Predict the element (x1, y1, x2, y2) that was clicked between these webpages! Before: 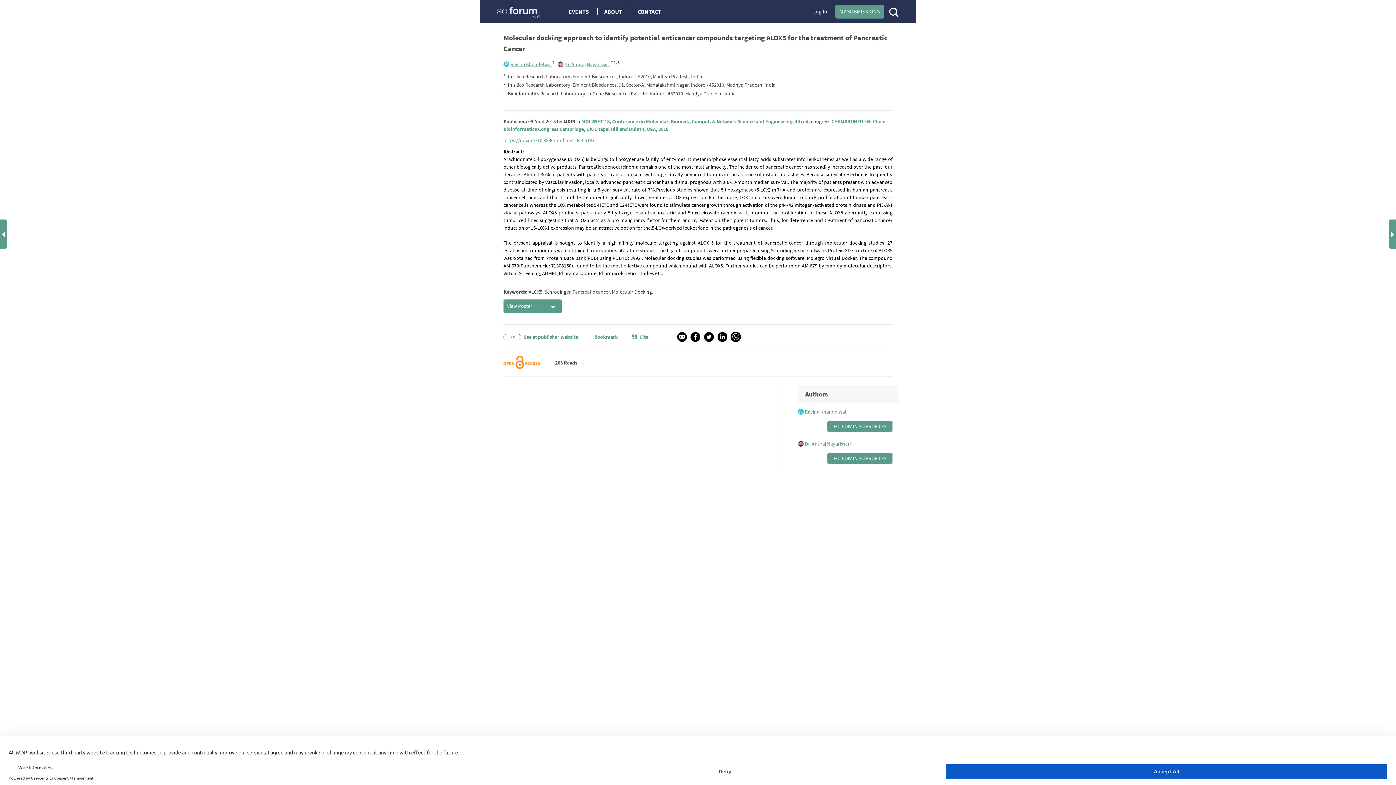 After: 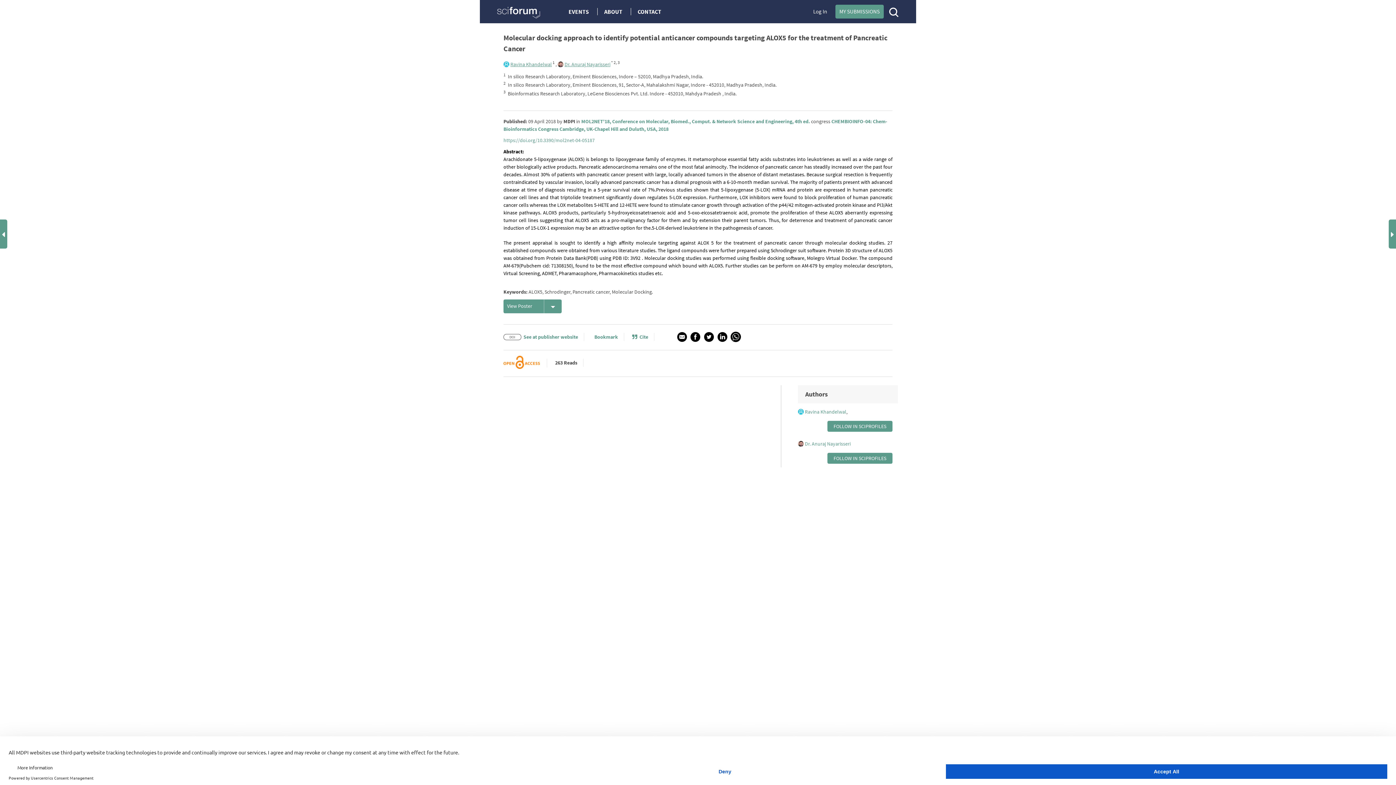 Action: label: Dr. Anuraj Nayarisseri bbox: (557, 60, 610, 67)